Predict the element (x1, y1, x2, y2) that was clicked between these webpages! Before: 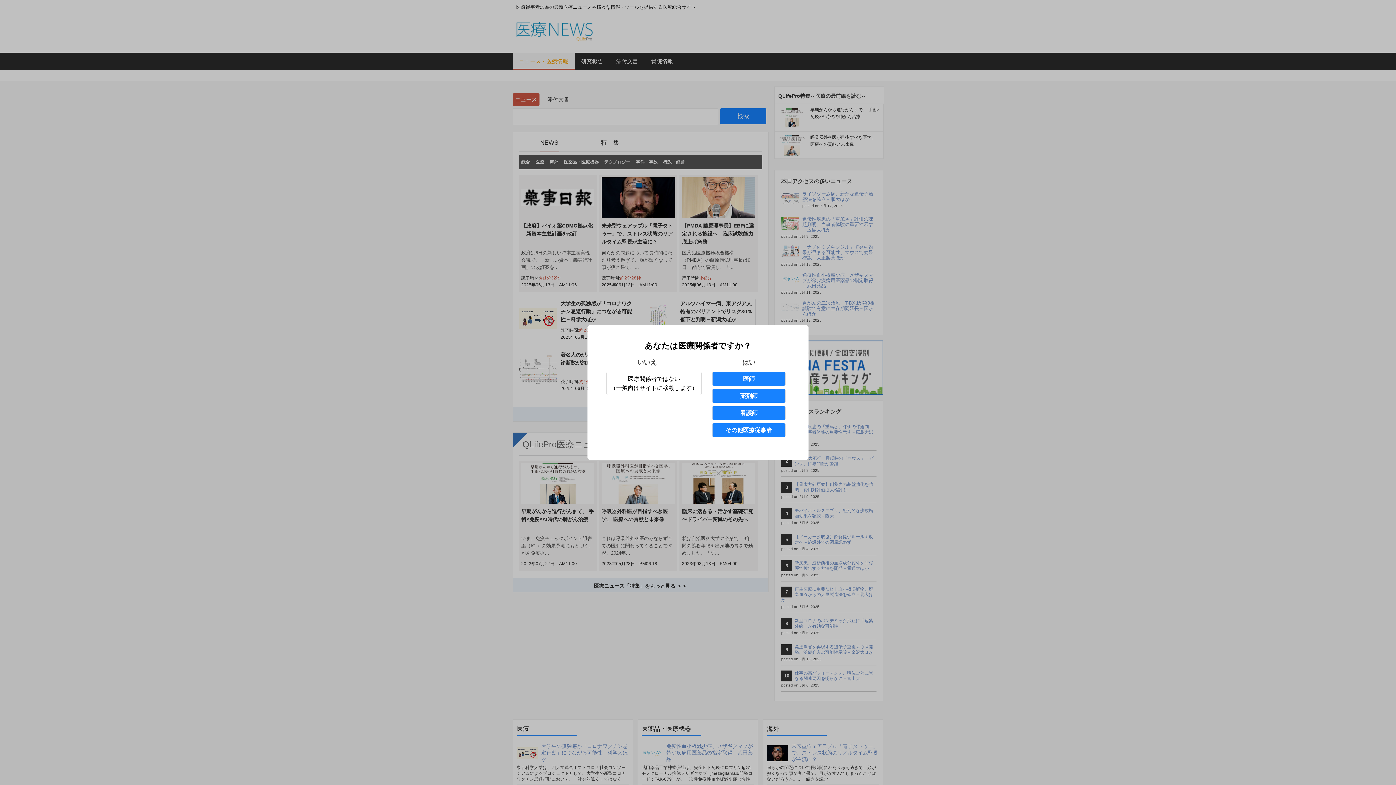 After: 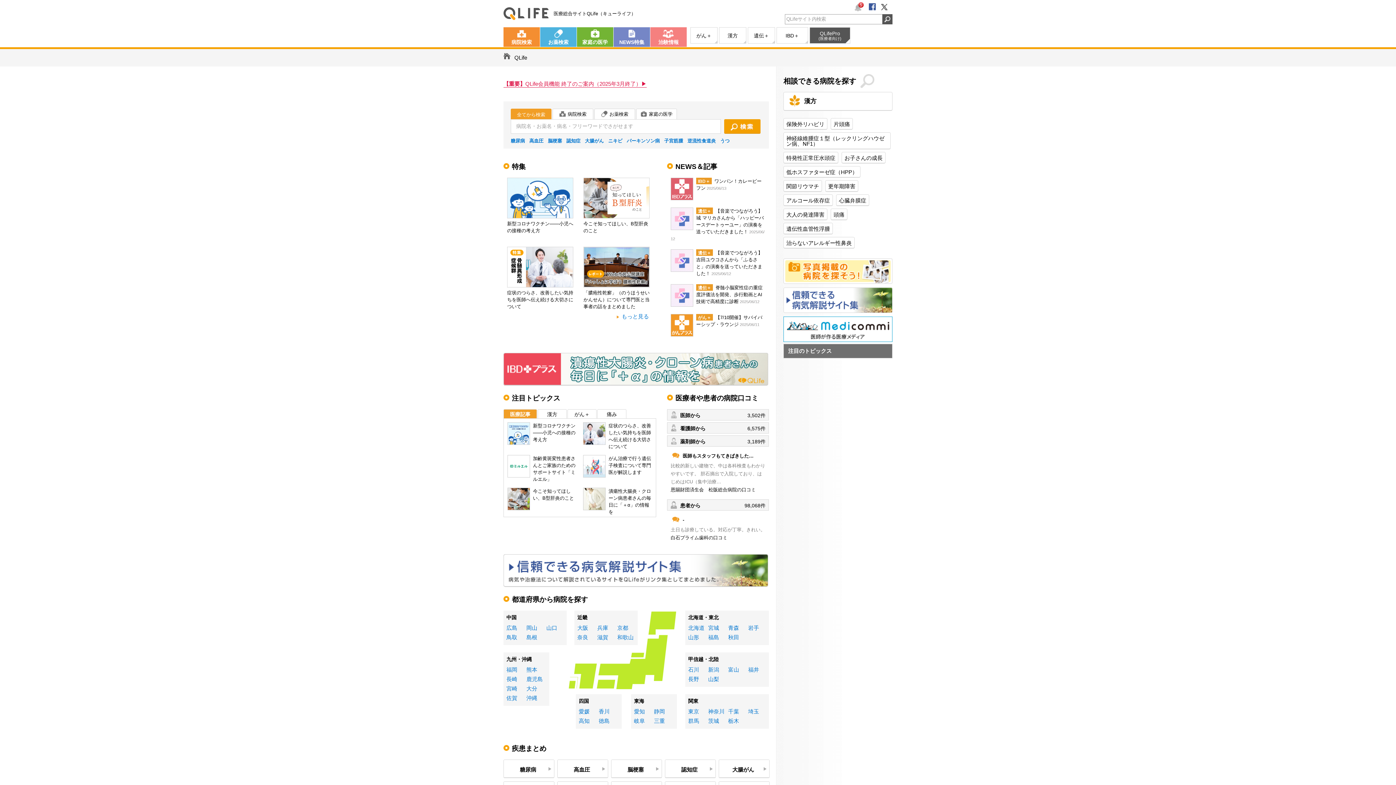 Action: label: 医療関係者ではない
（一般向けサイトに移動します） bbox: (606, 372, 701, 395)